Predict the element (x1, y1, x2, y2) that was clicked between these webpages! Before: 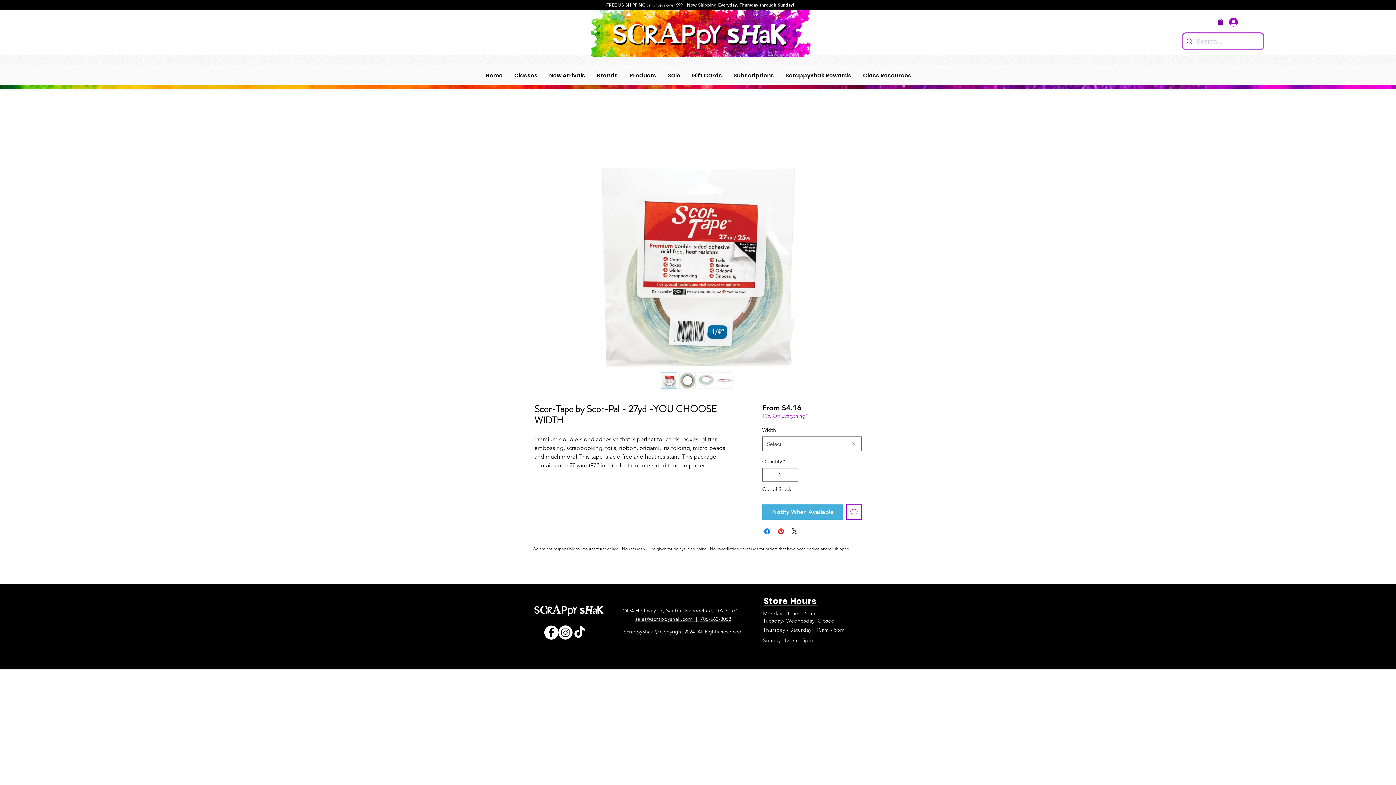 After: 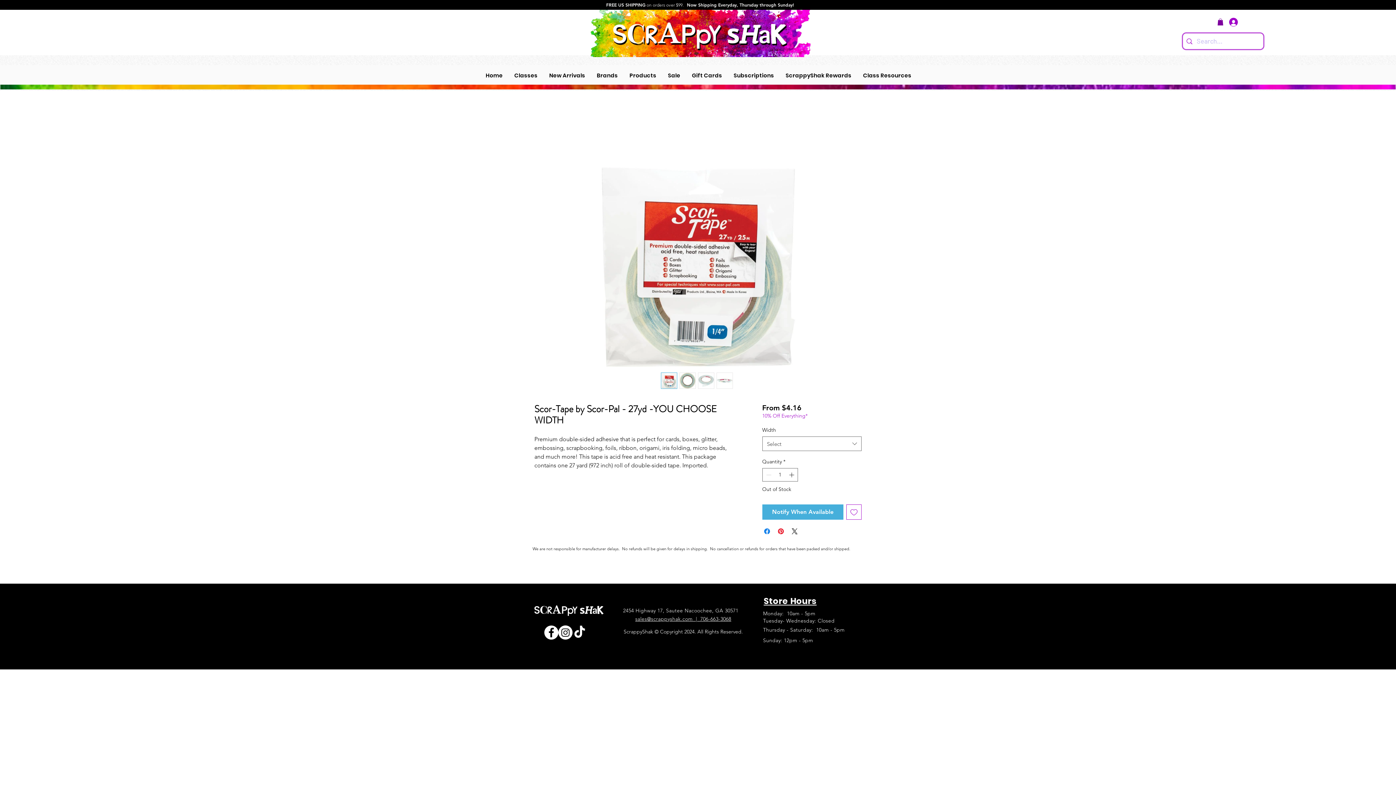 Action: label: Brands bbox: (592, 67, 622, 83)